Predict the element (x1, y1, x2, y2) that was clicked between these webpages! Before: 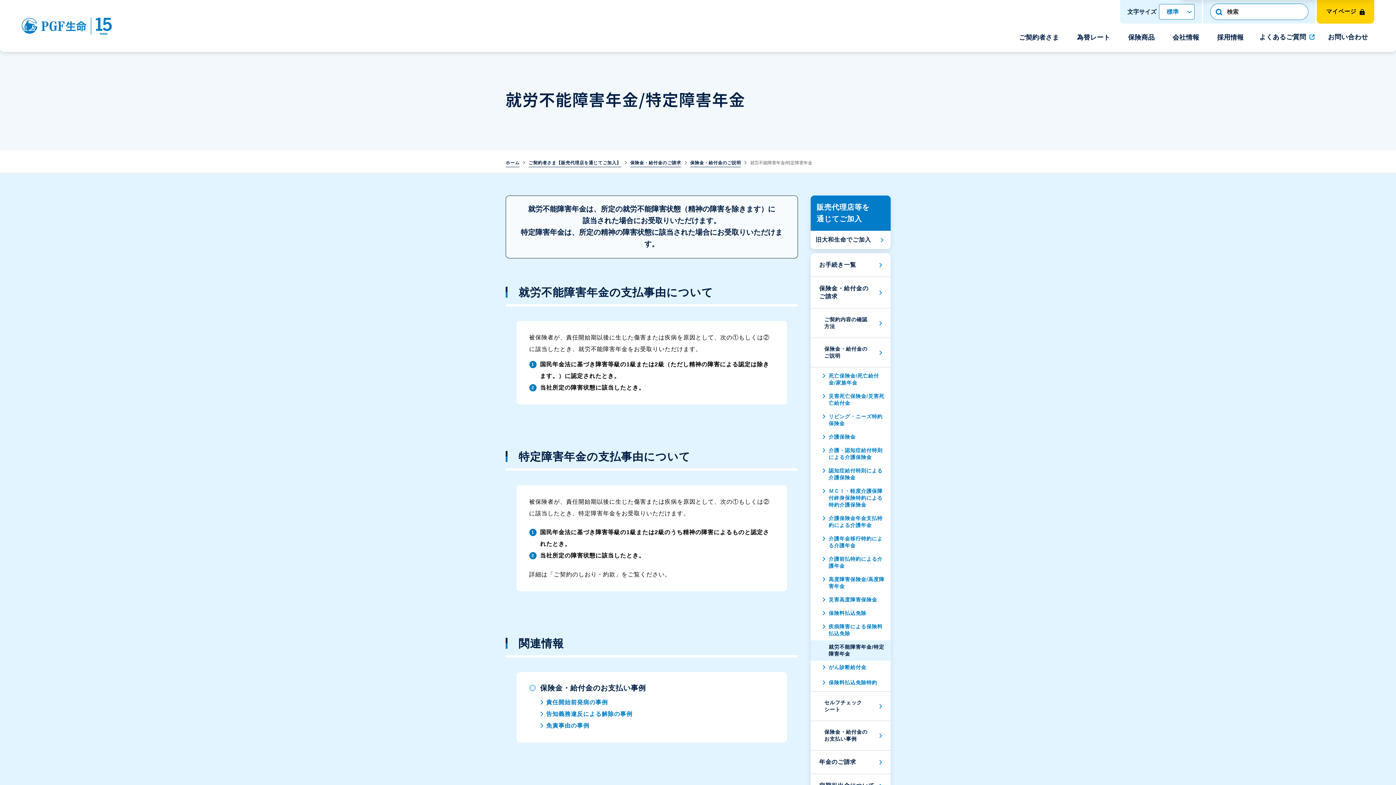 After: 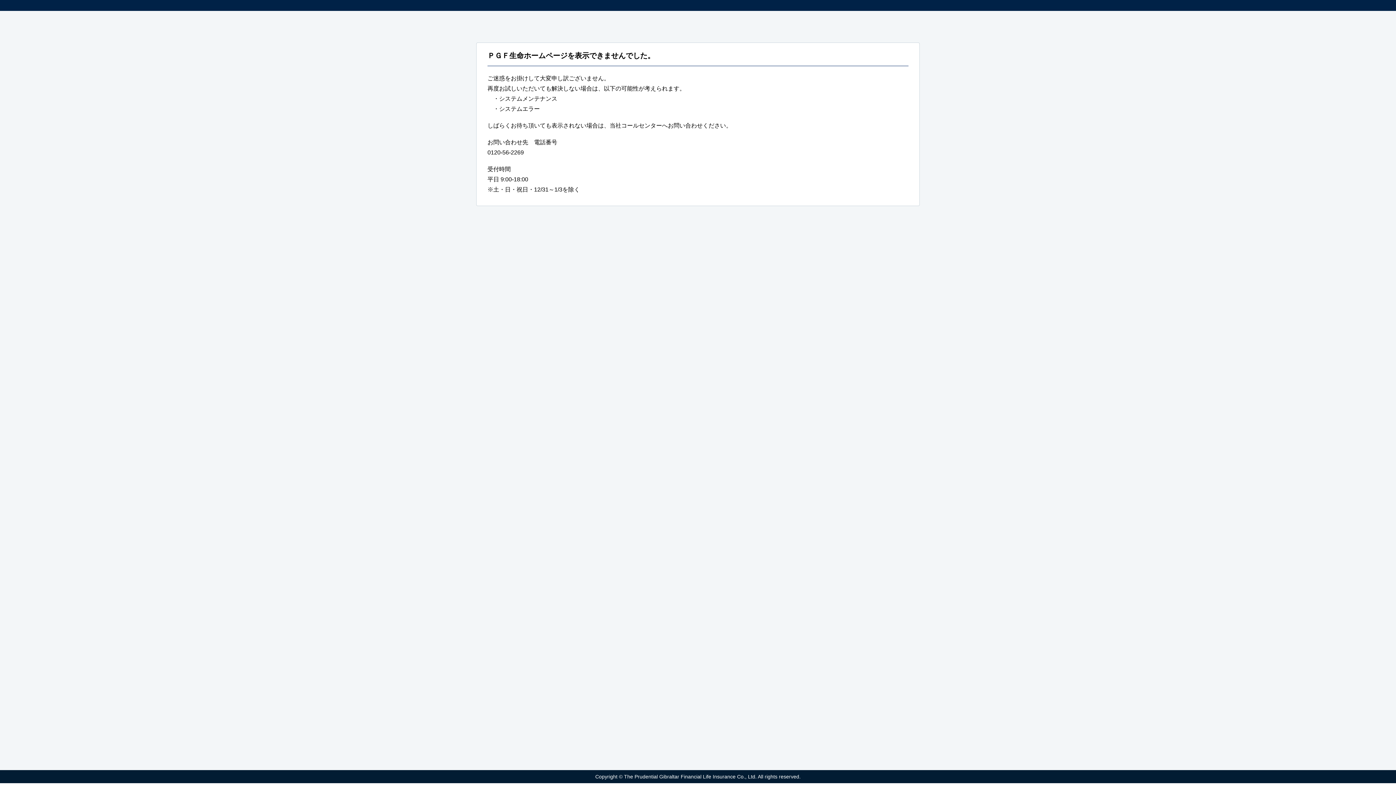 Action: label: 告知義務違反による解除の事例 bbox: (540, 708, 632, 720)